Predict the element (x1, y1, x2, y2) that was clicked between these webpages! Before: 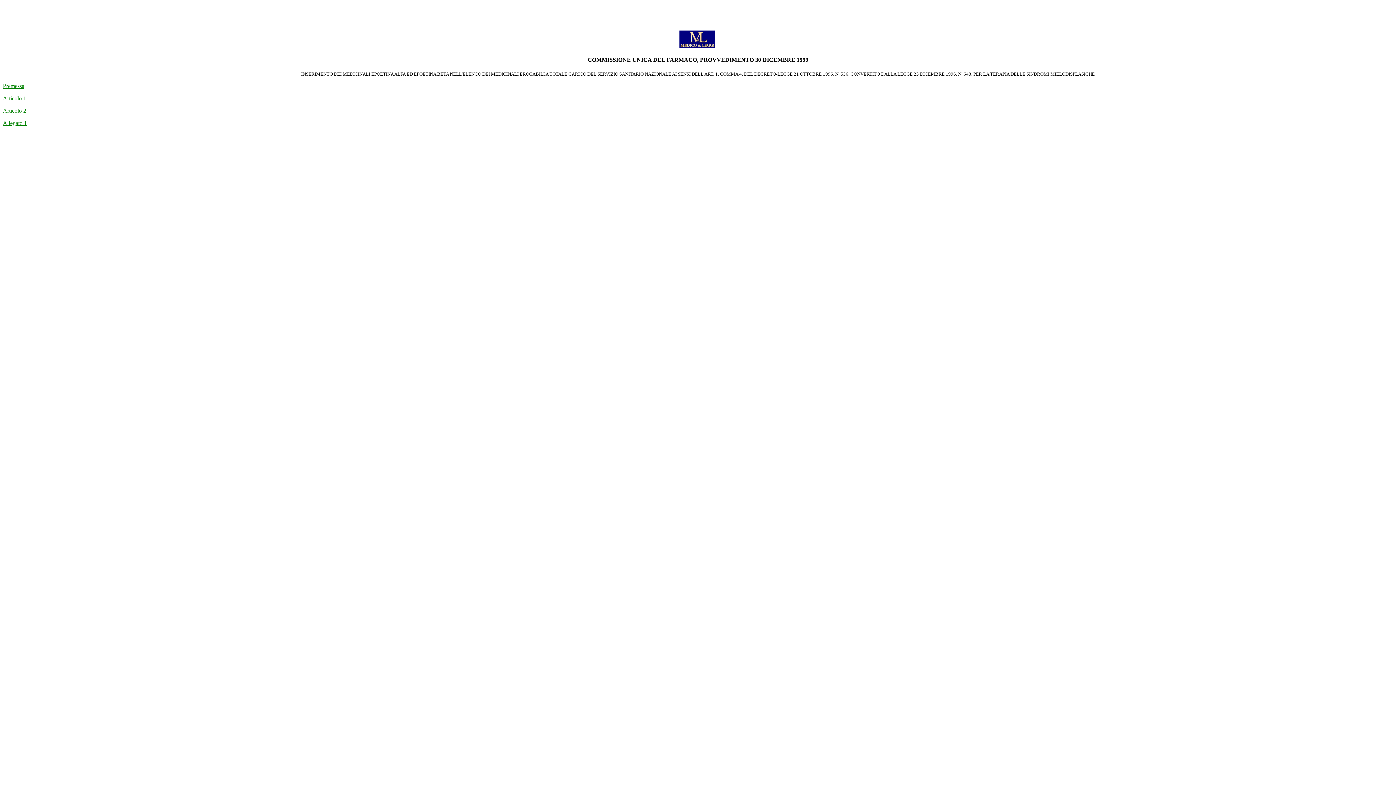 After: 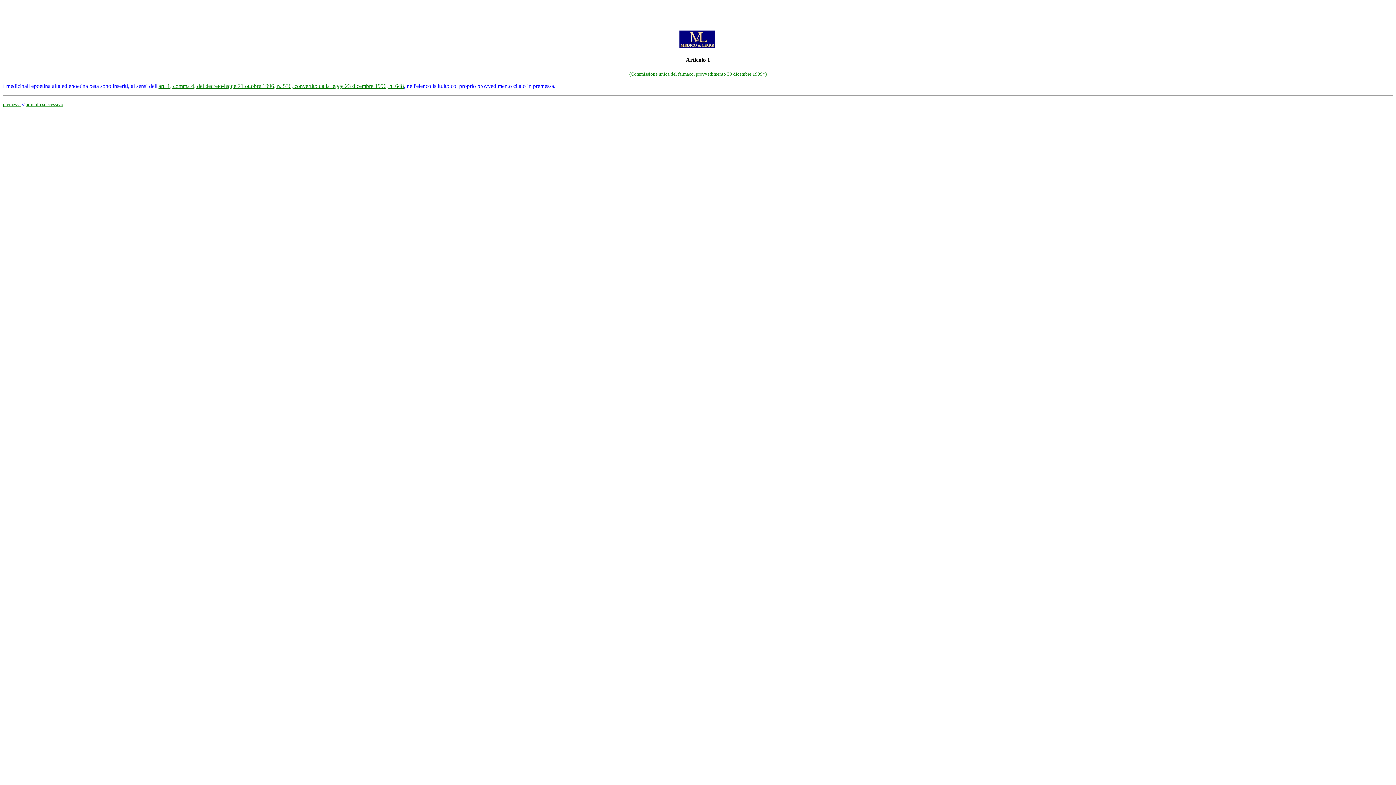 Action: label: Articolo 1 bbox: (2, 95, 26, 101)